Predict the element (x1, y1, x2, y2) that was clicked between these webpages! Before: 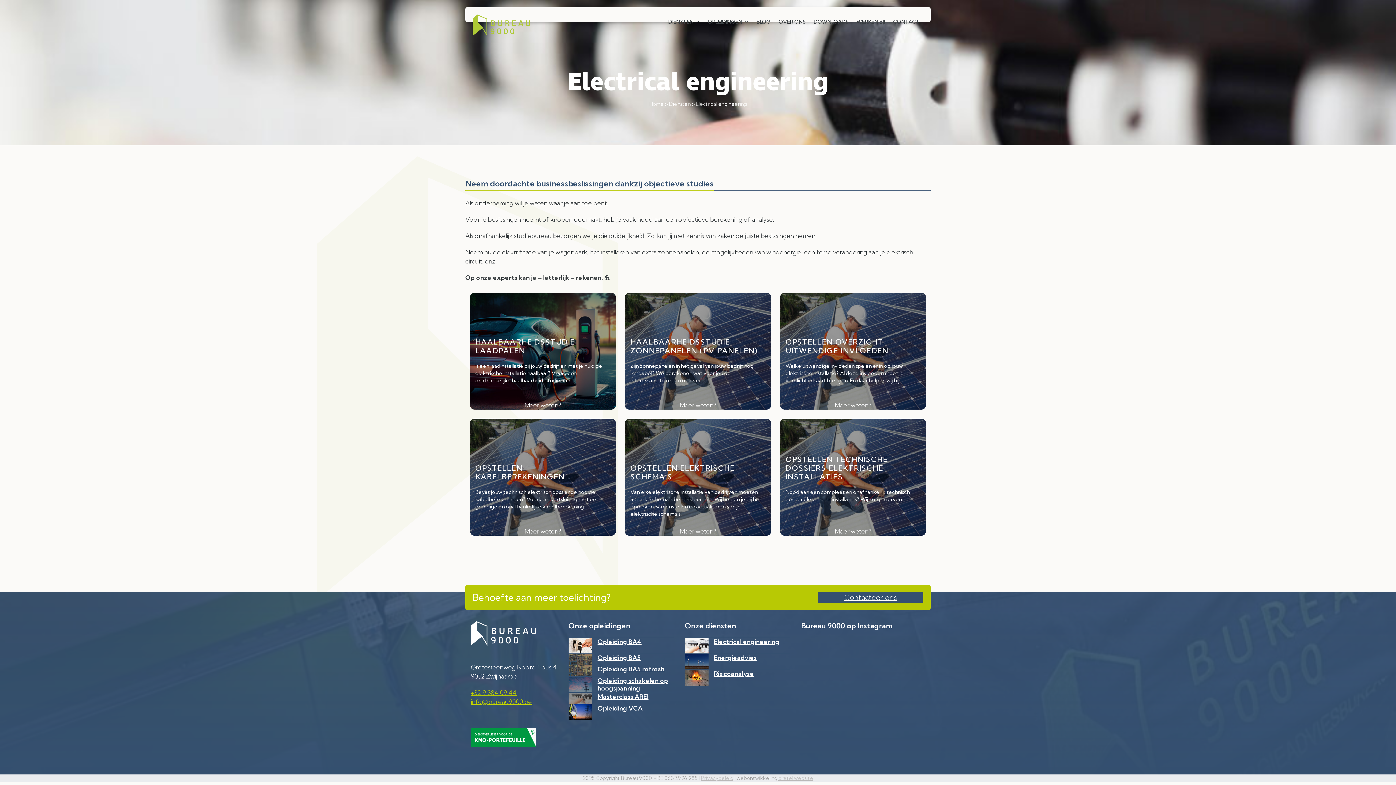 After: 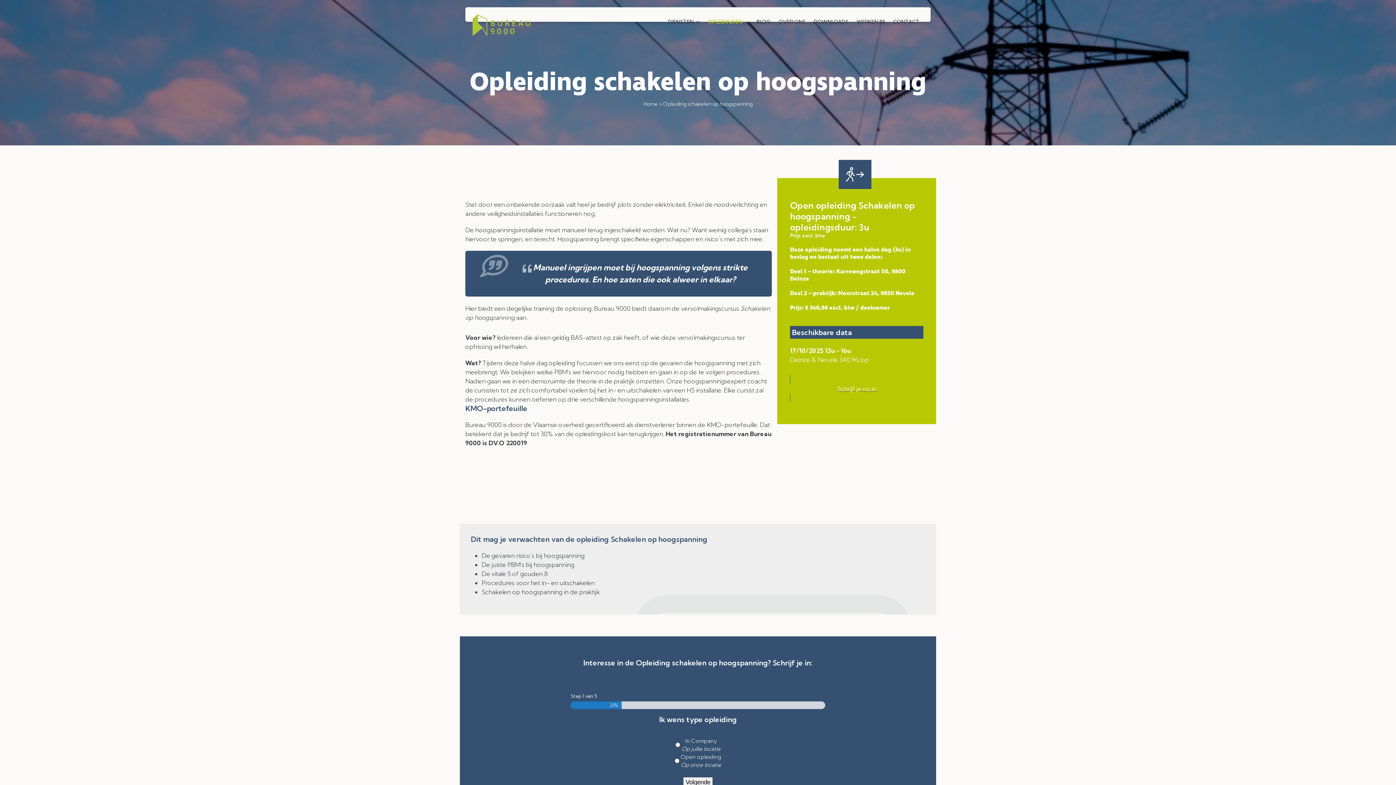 Action: bbox: (568, 677, 674, 692) label: Opleiding schakelen op hoogspanning